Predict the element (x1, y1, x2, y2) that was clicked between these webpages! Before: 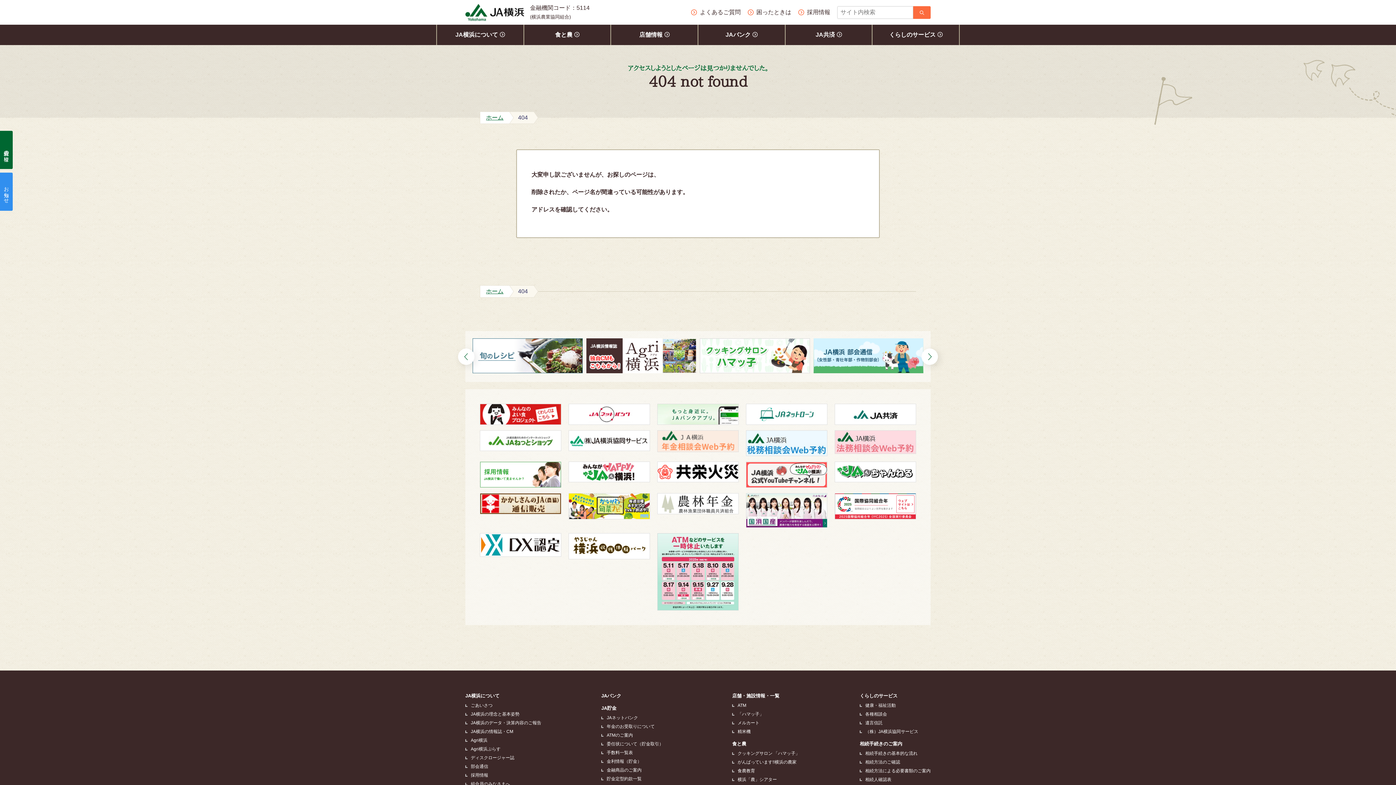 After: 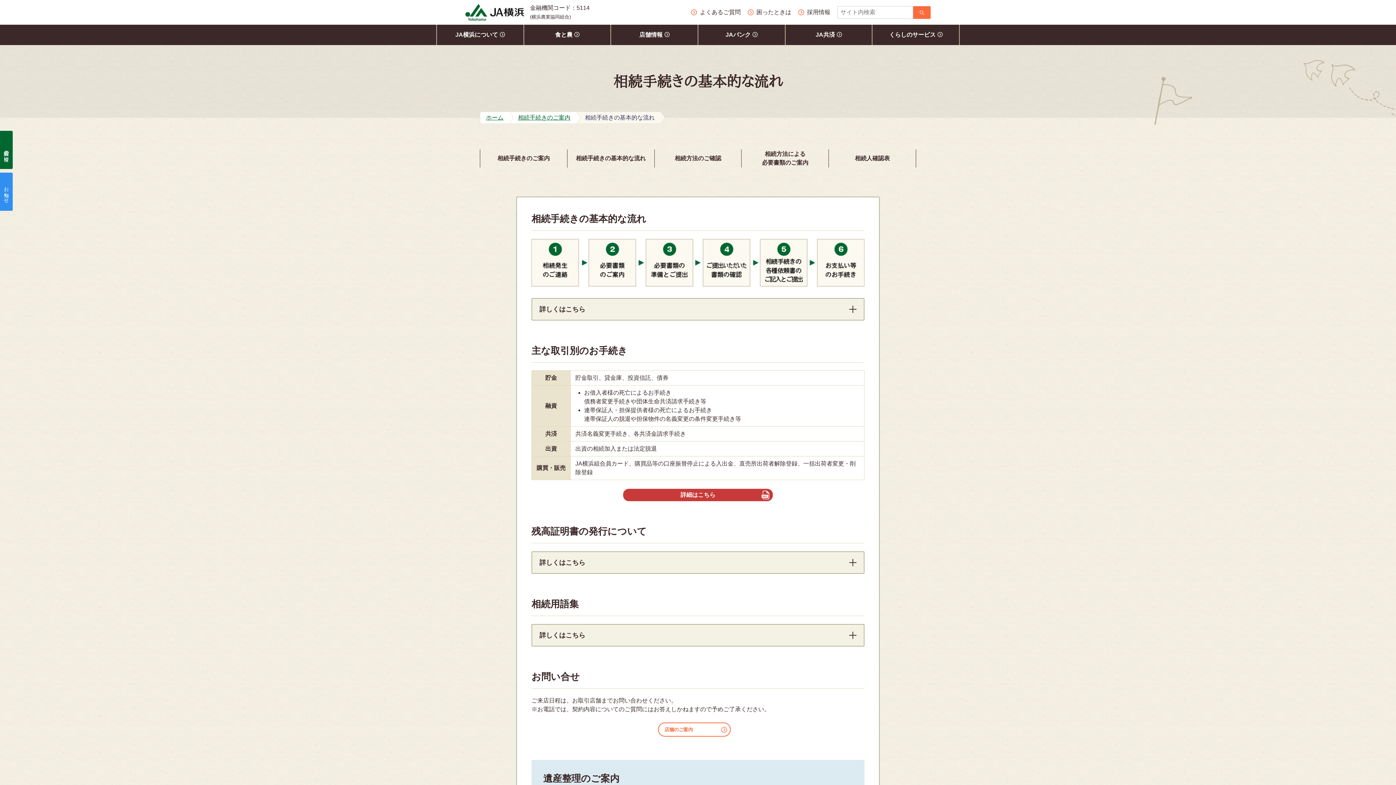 Action: bbox: (865, 750, 917, 757) label: 相続手続きの基本的な流れ